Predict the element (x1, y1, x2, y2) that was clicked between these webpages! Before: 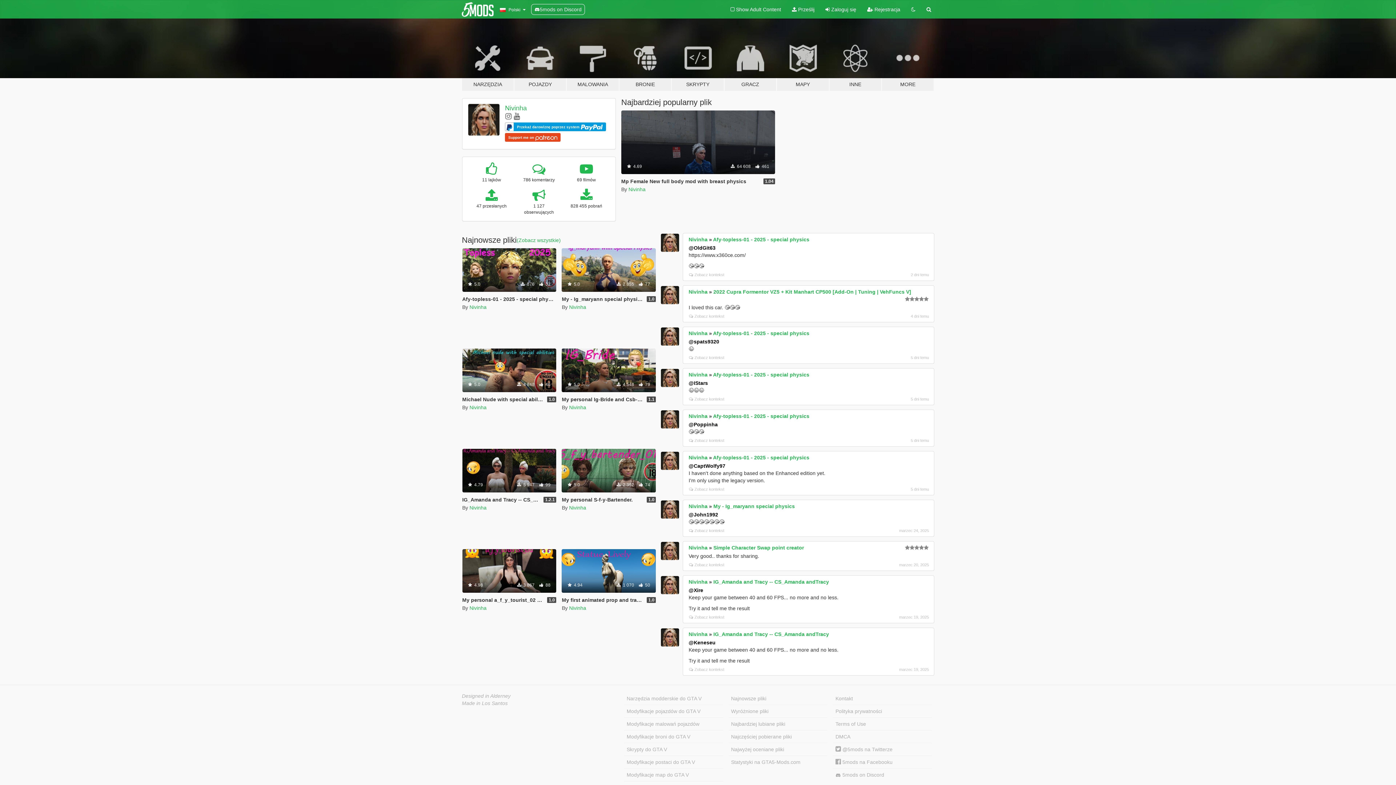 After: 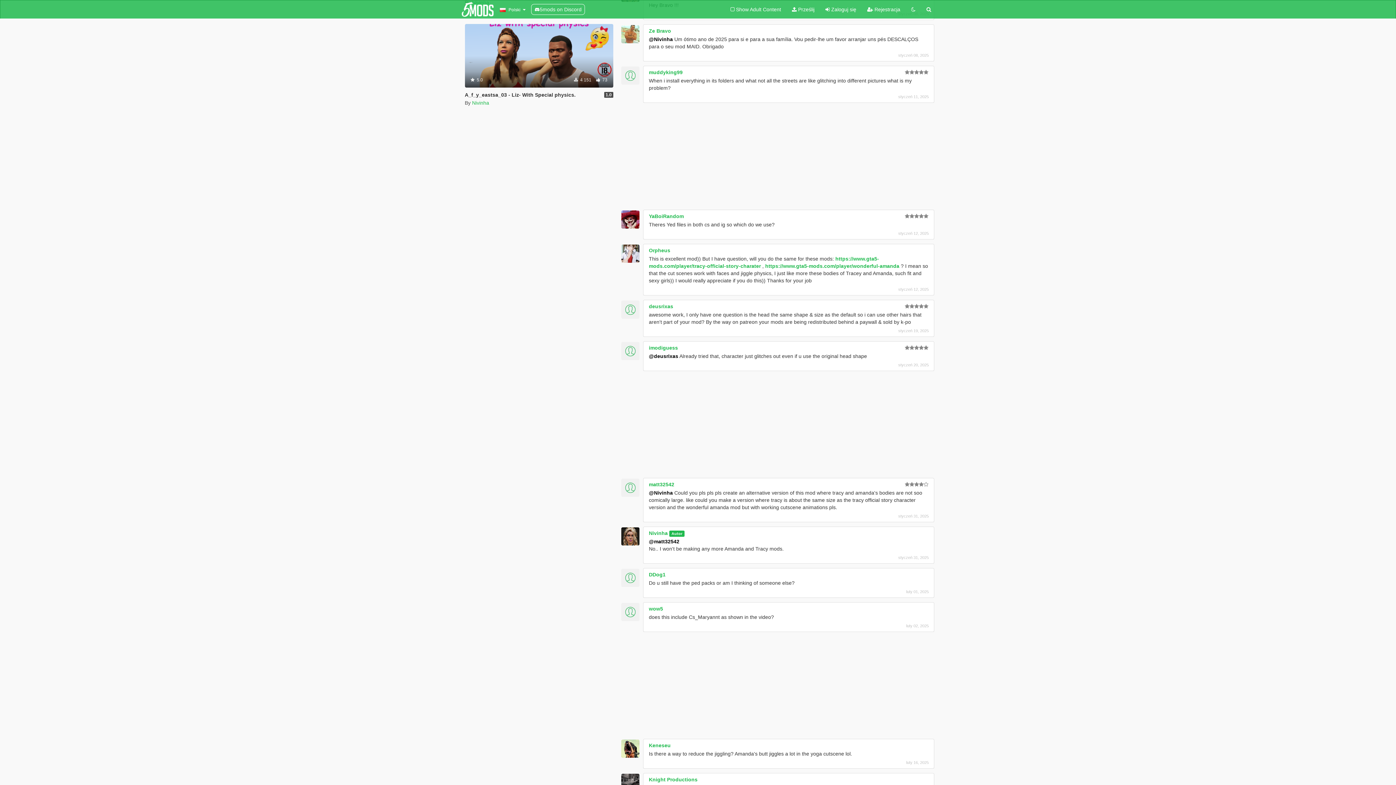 Action: label: Zobacz kontekst bbox: (689, 667, 724, 672)